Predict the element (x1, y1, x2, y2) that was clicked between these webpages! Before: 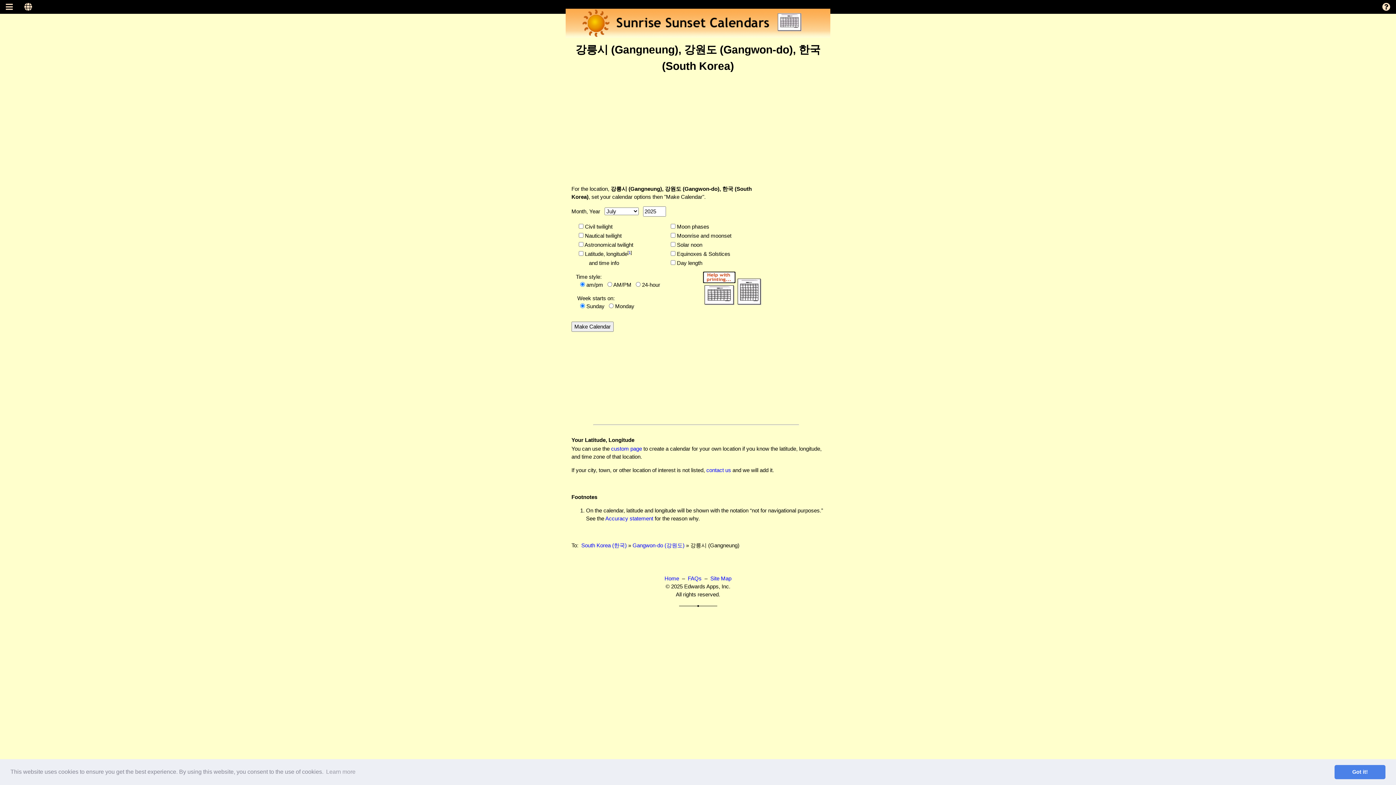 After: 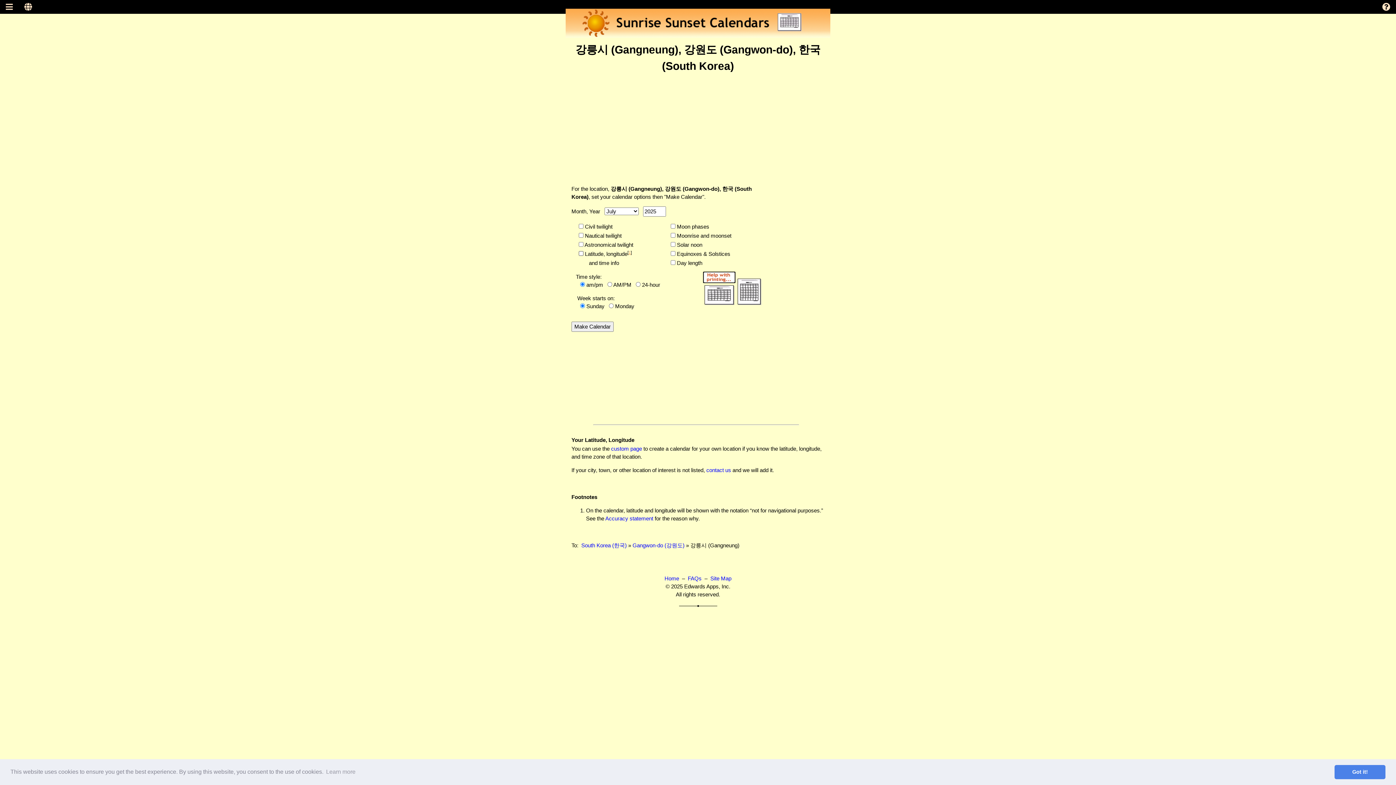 Action: label: 1 bbox: (628, 250, 630, 254)